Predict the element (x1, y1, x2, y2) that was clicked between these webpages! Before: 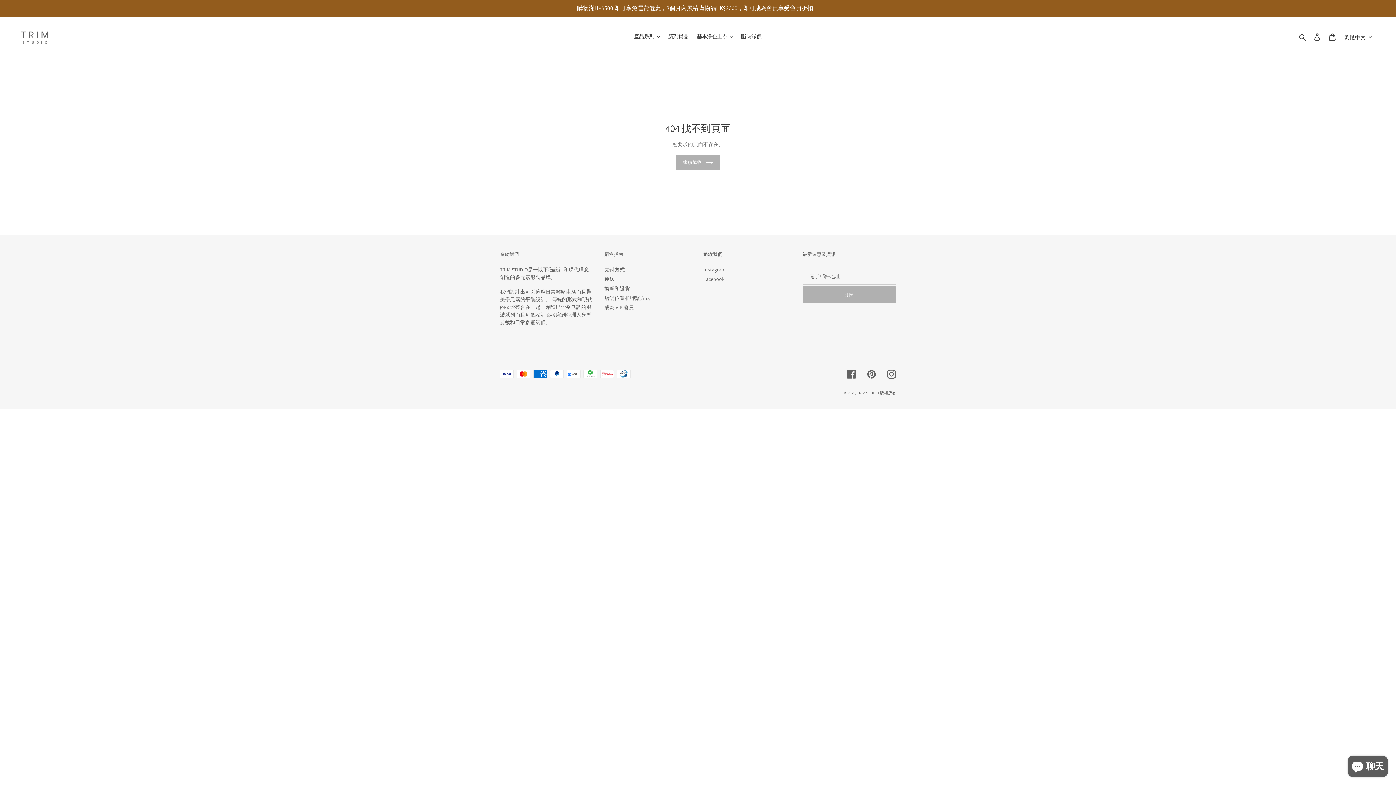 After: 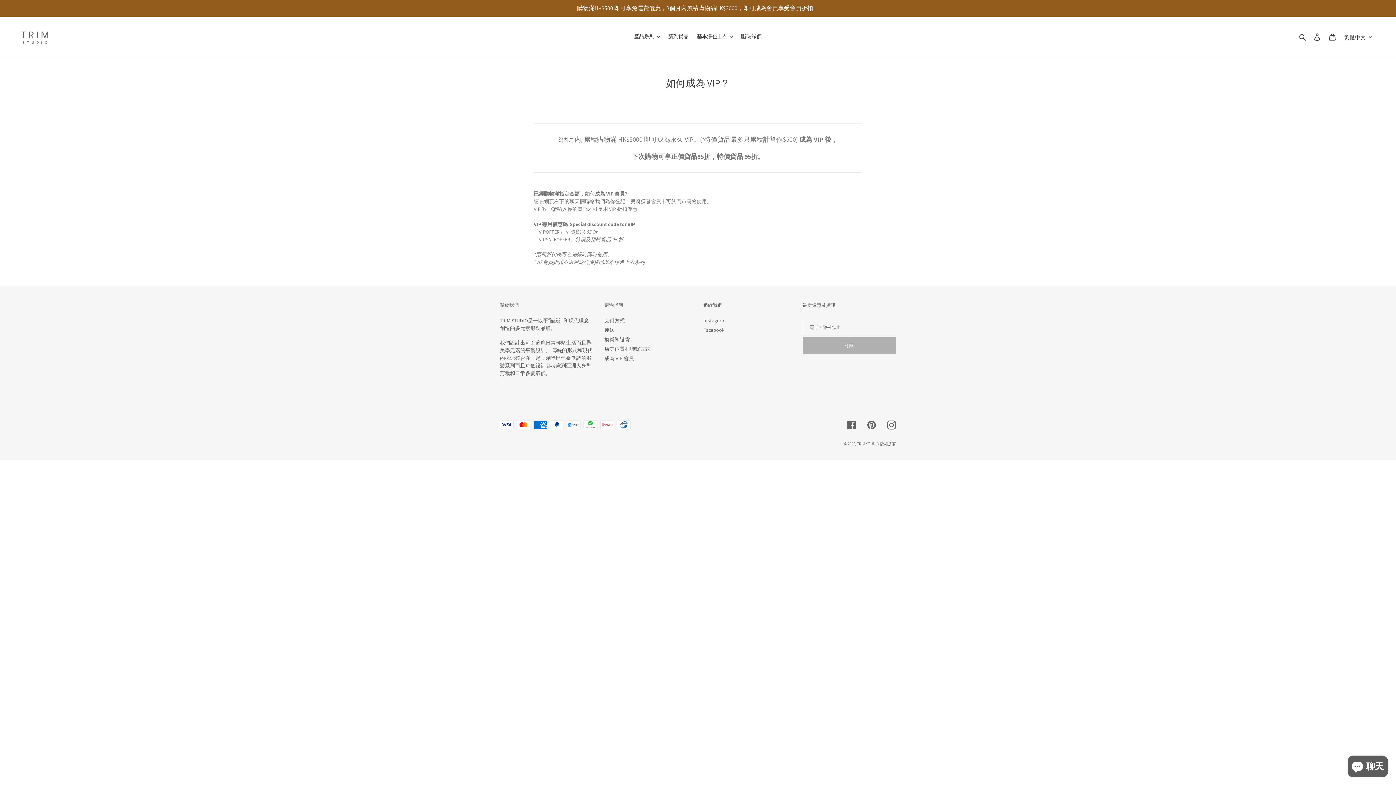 Action: bbox: (604, 304, 634, 310) label: 成為 VIP 會員